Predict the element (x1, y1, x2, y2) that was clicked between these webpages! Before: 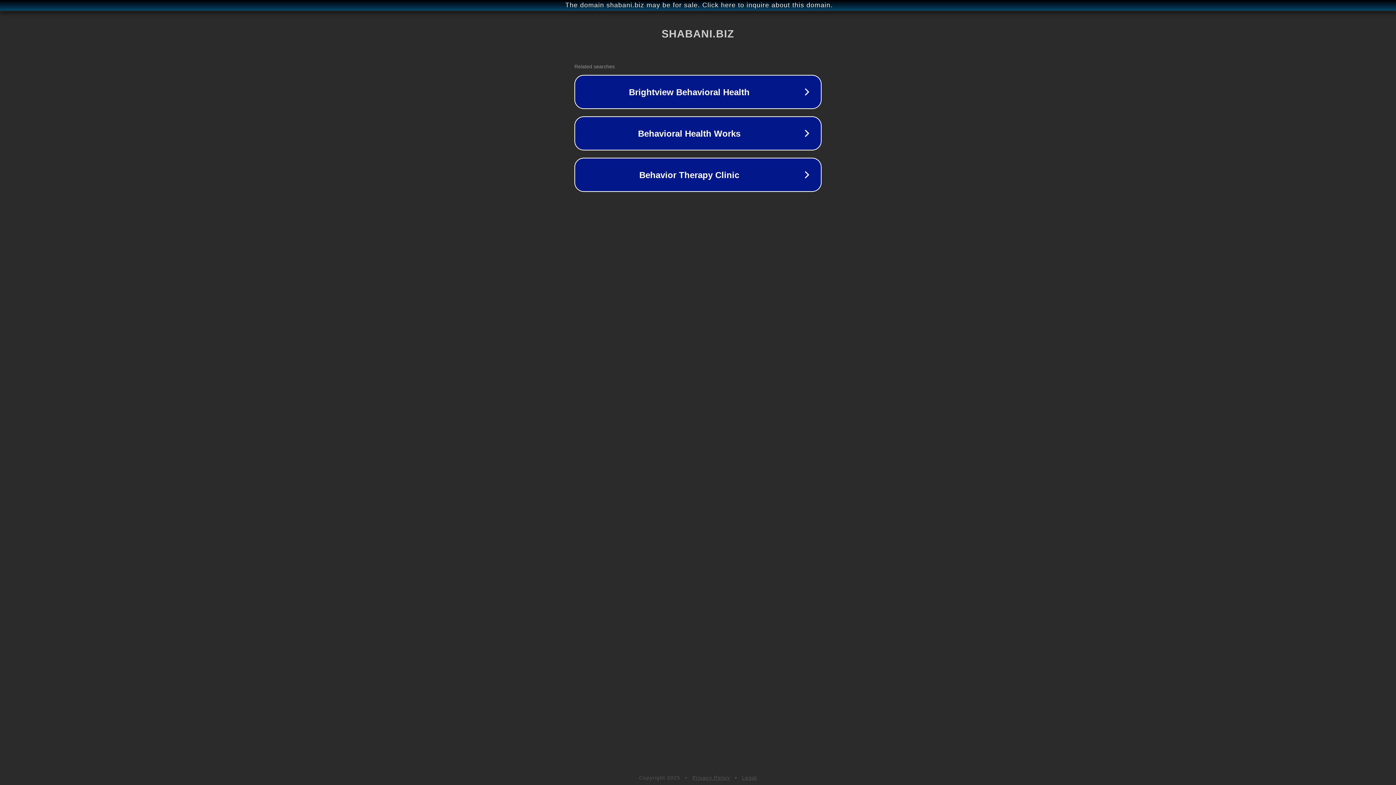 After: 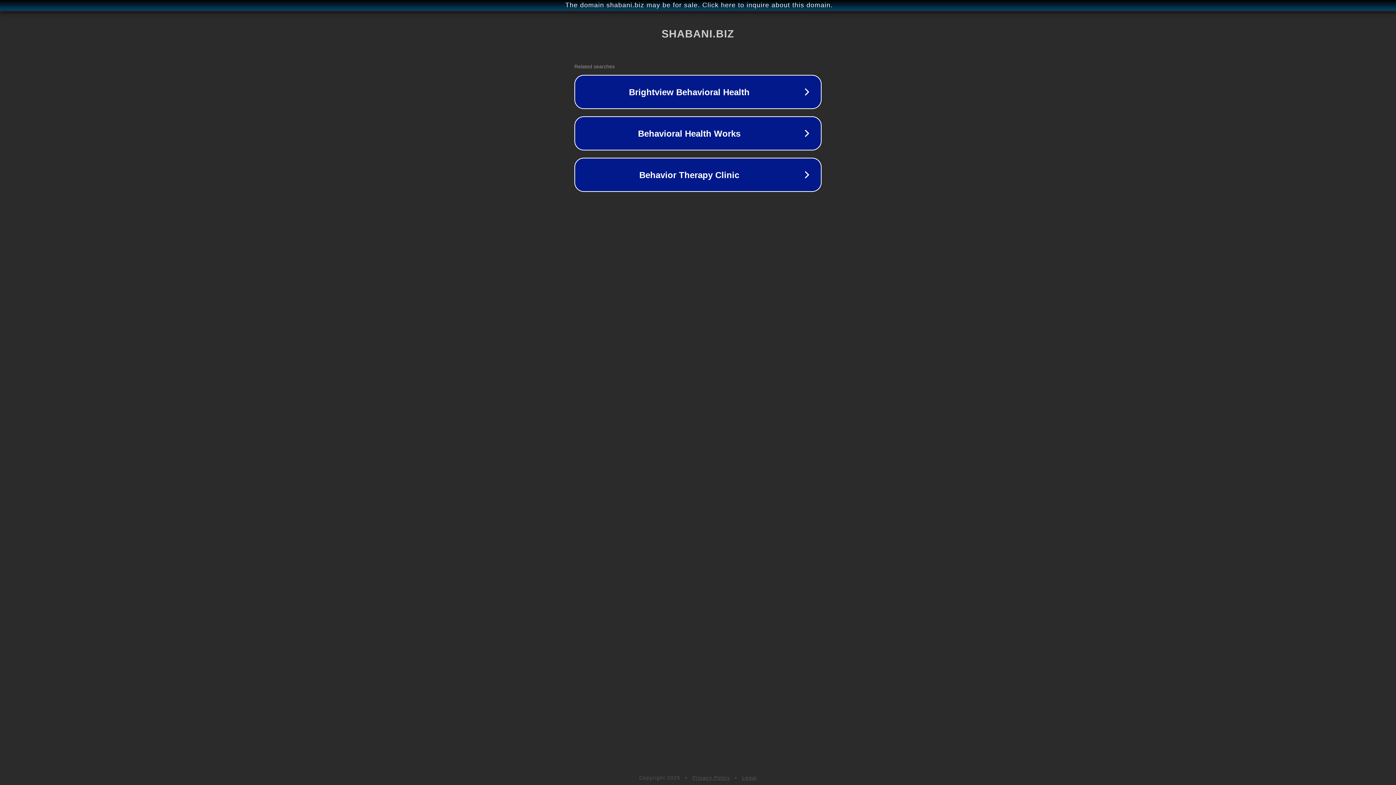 Action: label: Privacy Policy bbox: (692, 775, 730, 781)